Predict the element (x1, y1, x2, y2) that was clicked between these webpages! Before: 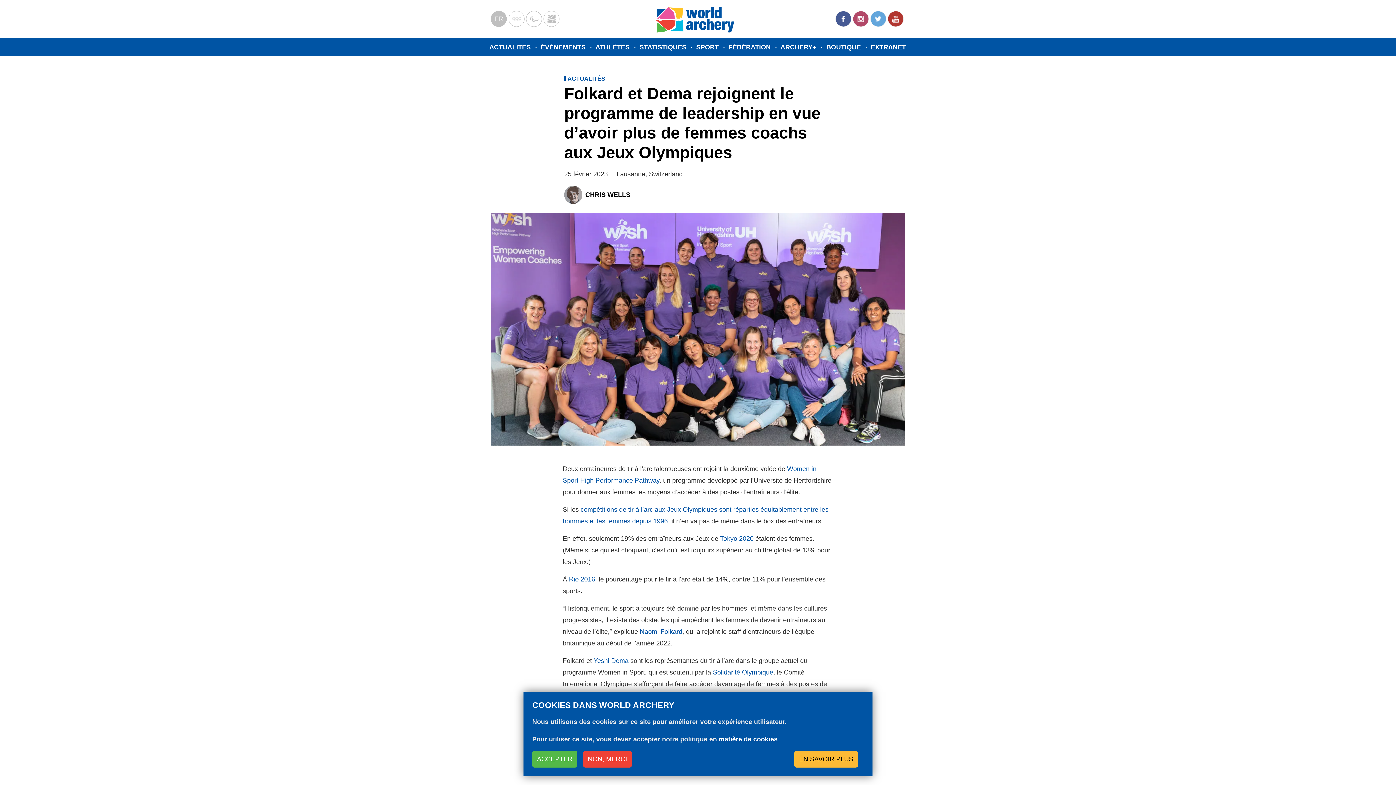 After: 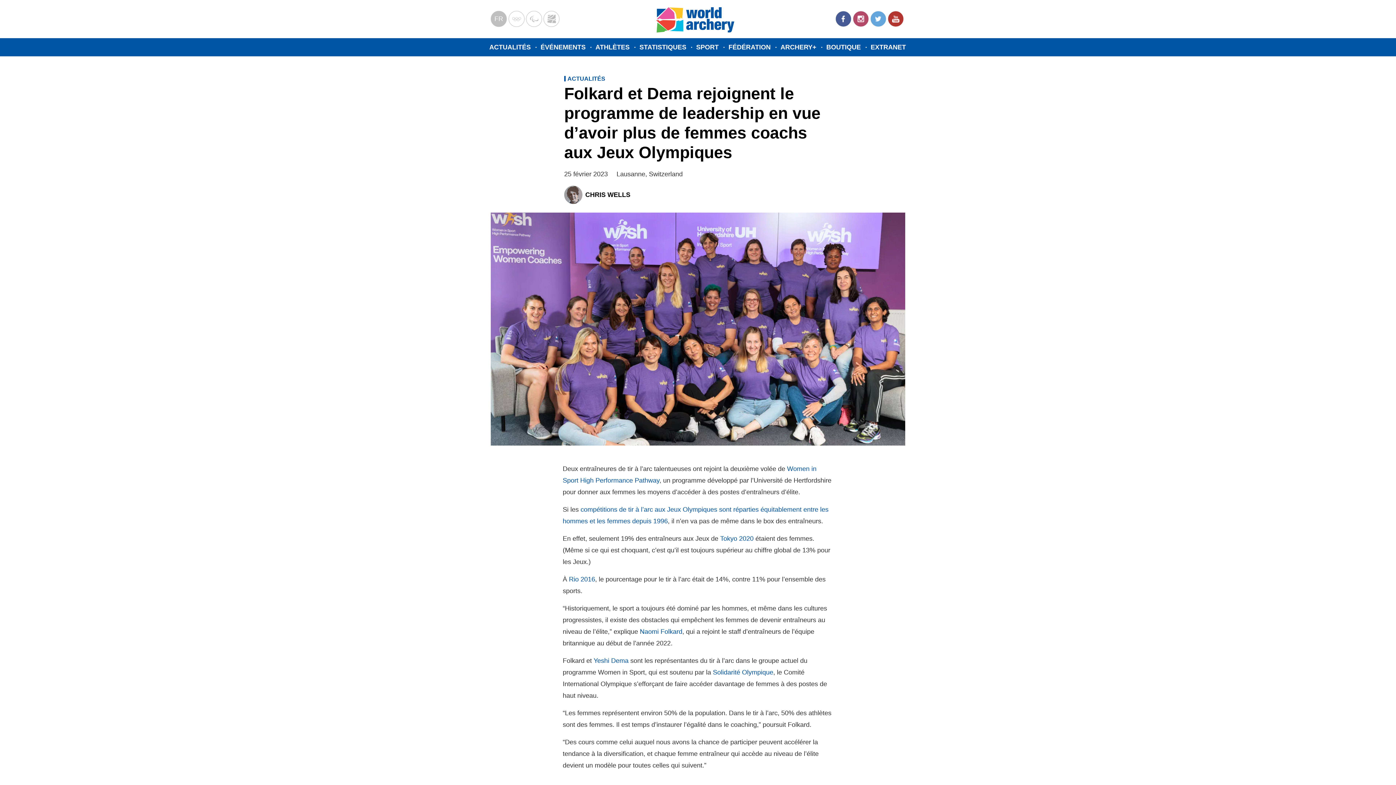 Action: label: NON, MERCI bbox: (583, 751, 632, 768)